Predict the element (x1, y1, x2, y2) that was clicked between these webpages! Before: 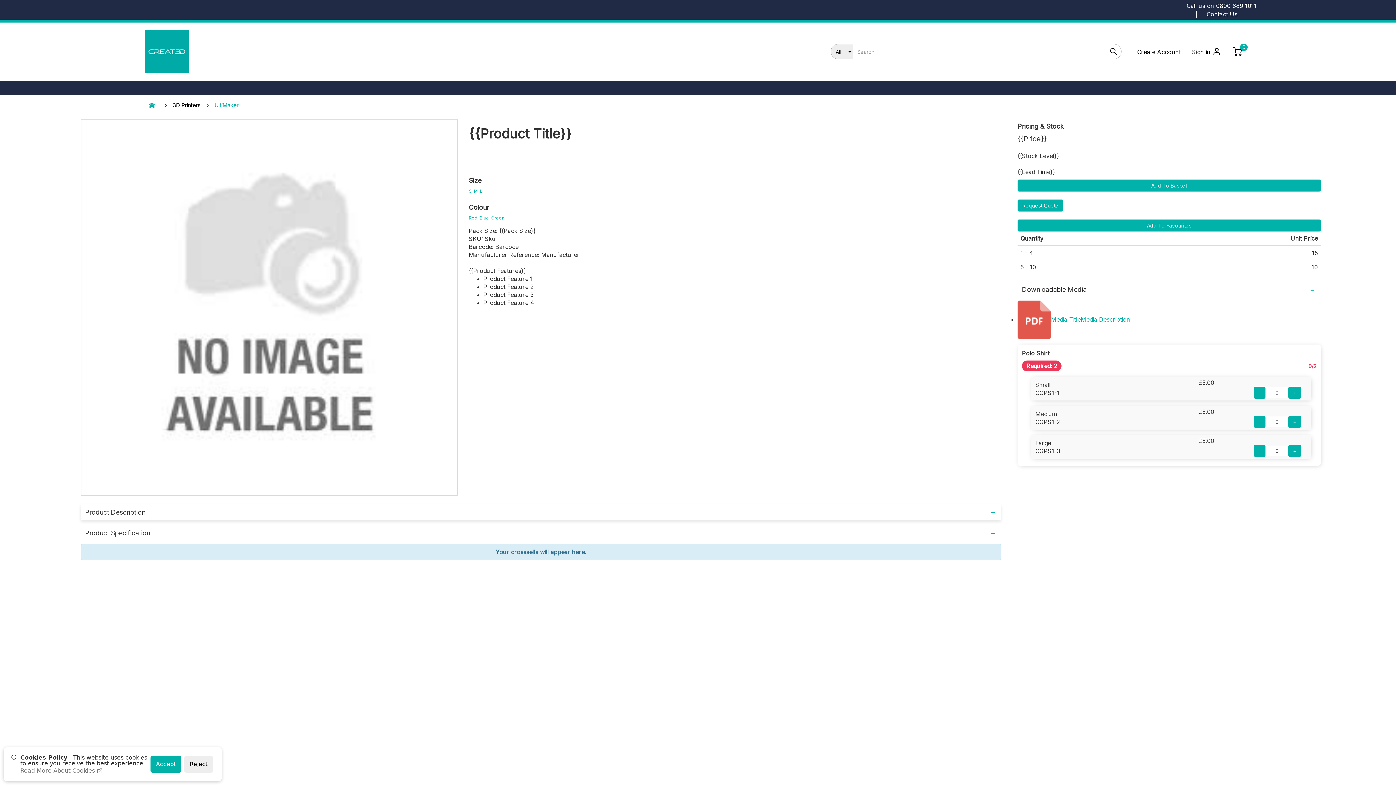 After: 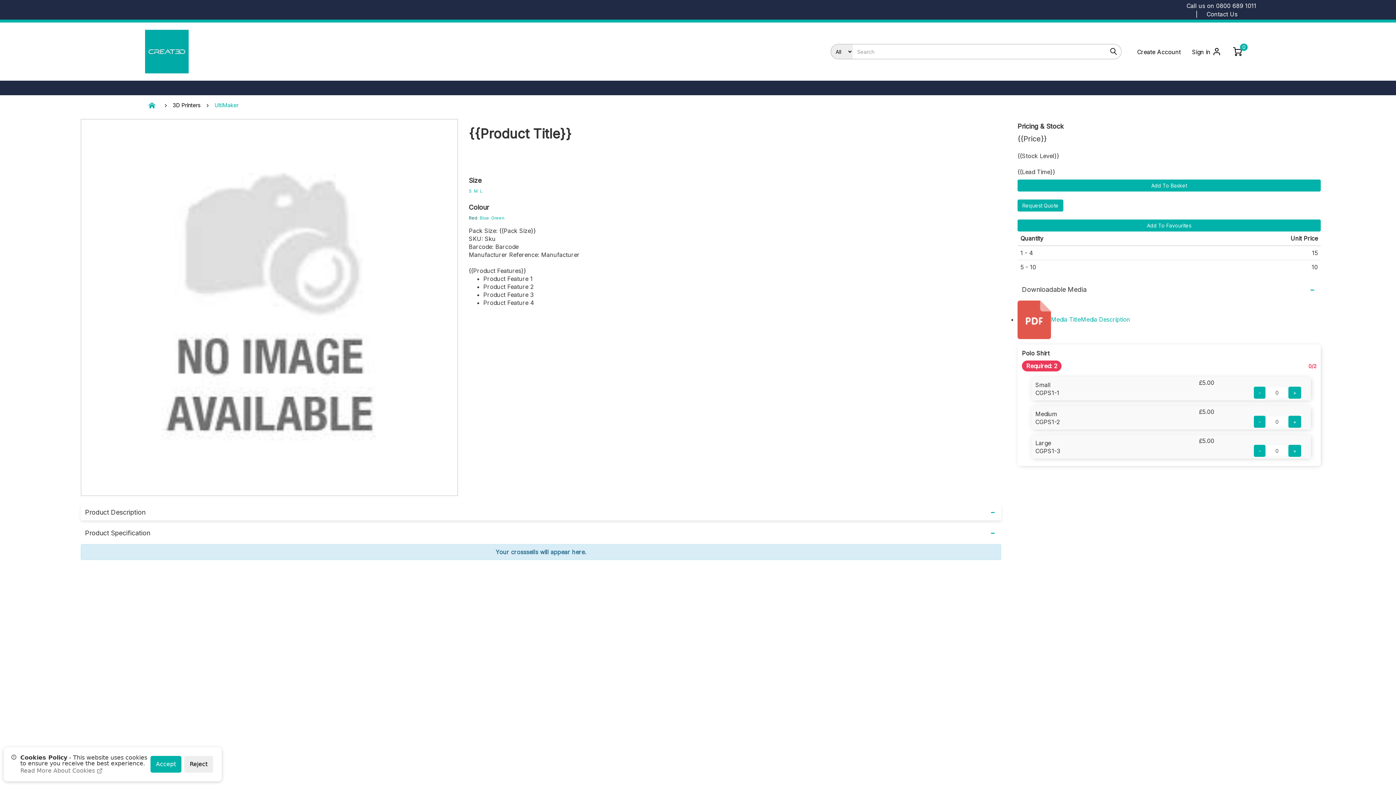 Action: bbox: (468, 215, 477, 220) label: Red